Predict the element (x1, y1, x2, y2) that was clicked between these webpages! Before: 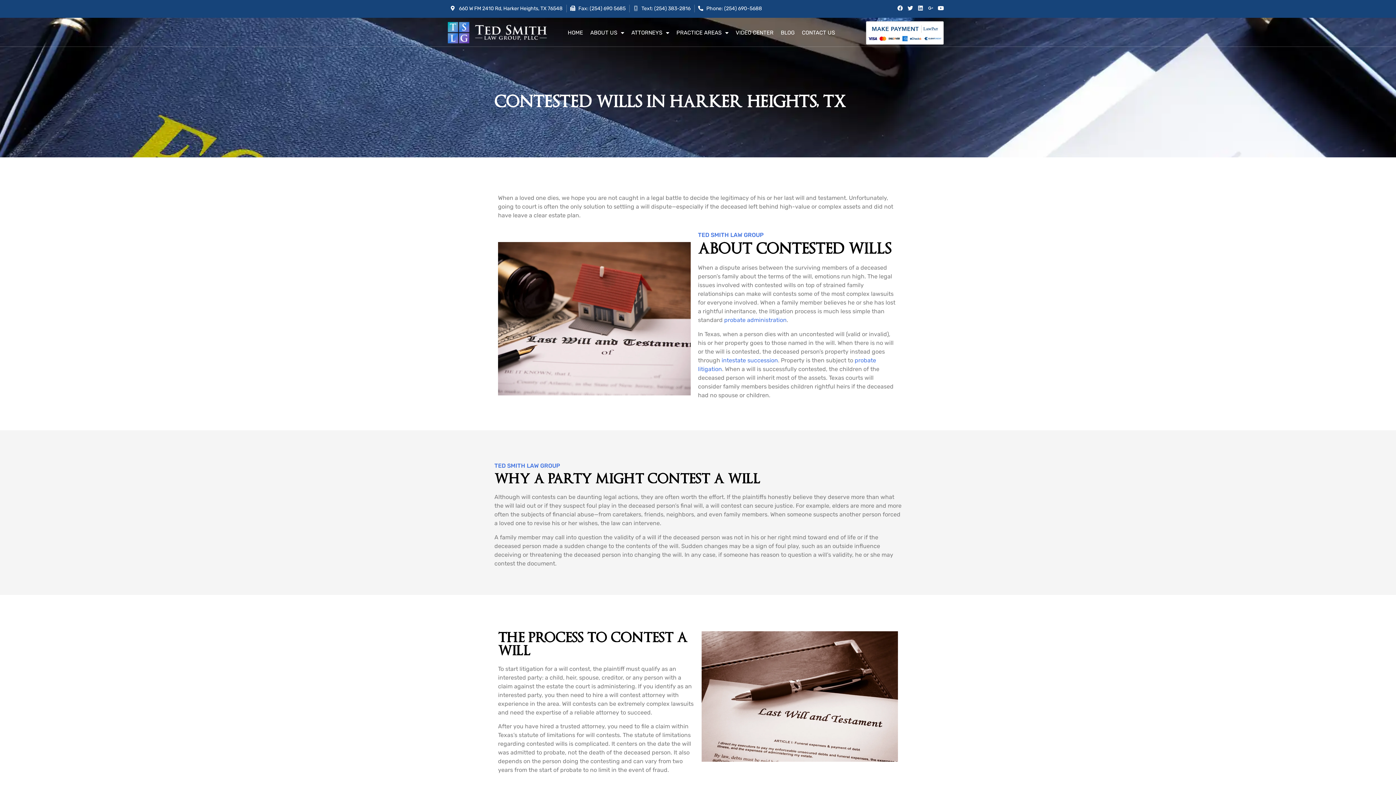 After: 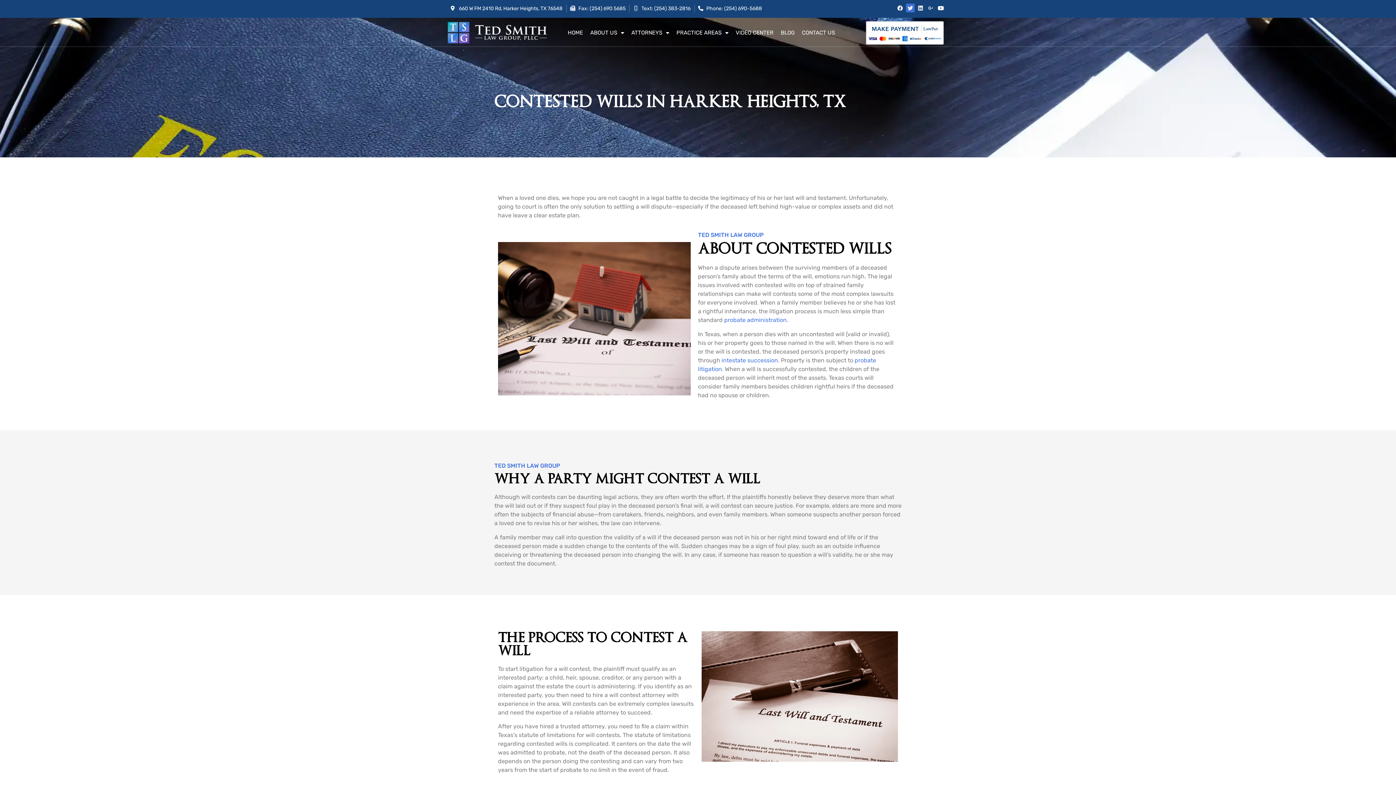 Action: bbox: (906, 3, 914, 12) label: Twitter